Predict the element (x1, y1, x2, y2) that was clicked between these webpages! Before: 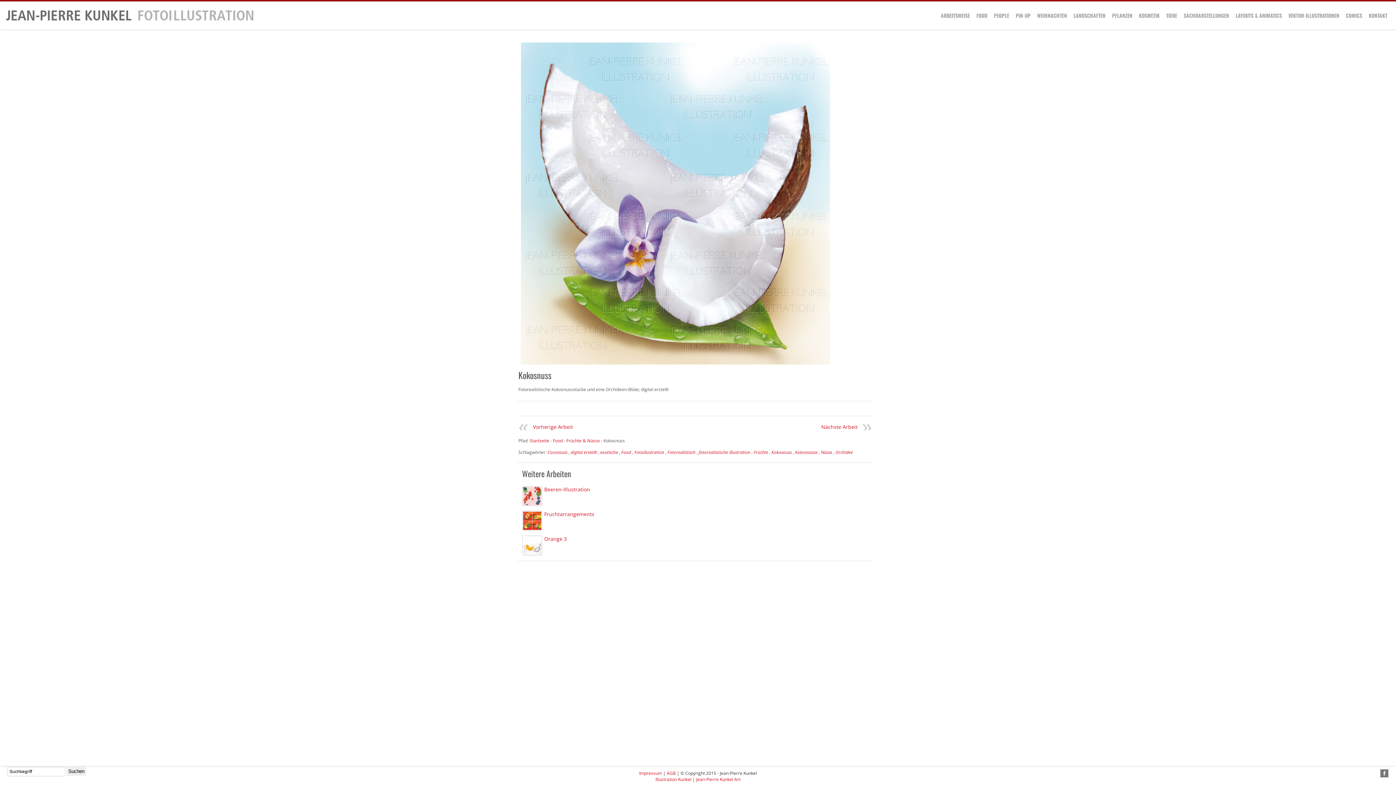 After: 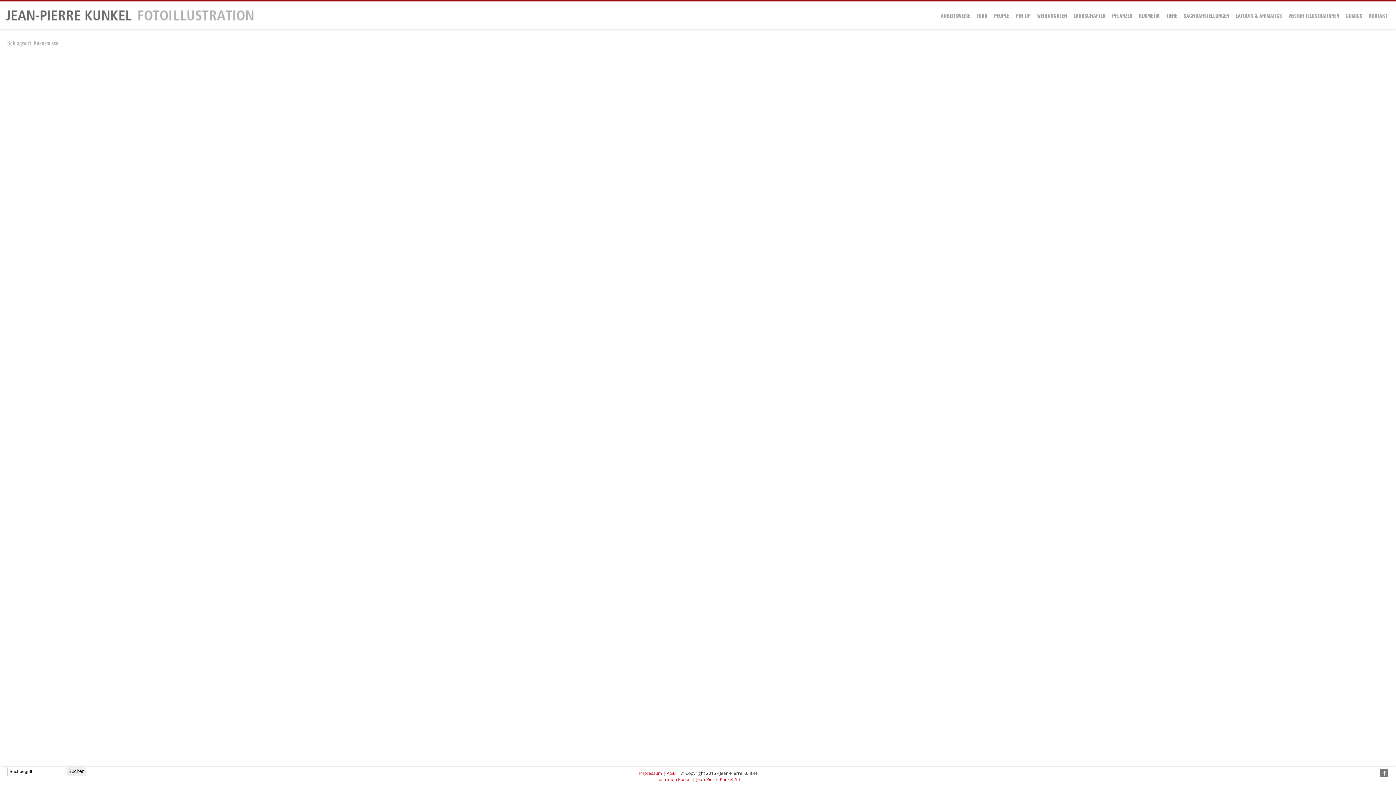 Action: bbox: (795, 449, 817, 455) label: Kokosnüsse